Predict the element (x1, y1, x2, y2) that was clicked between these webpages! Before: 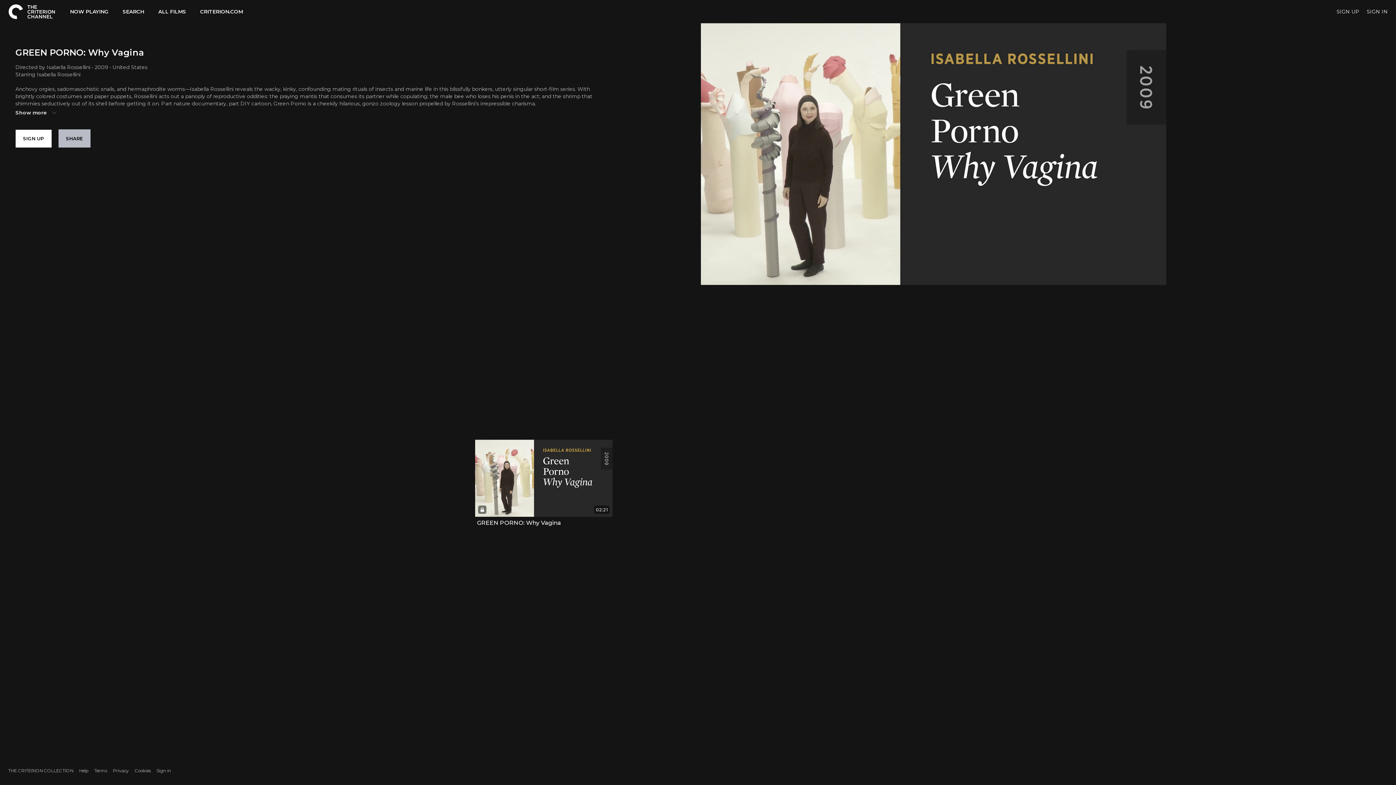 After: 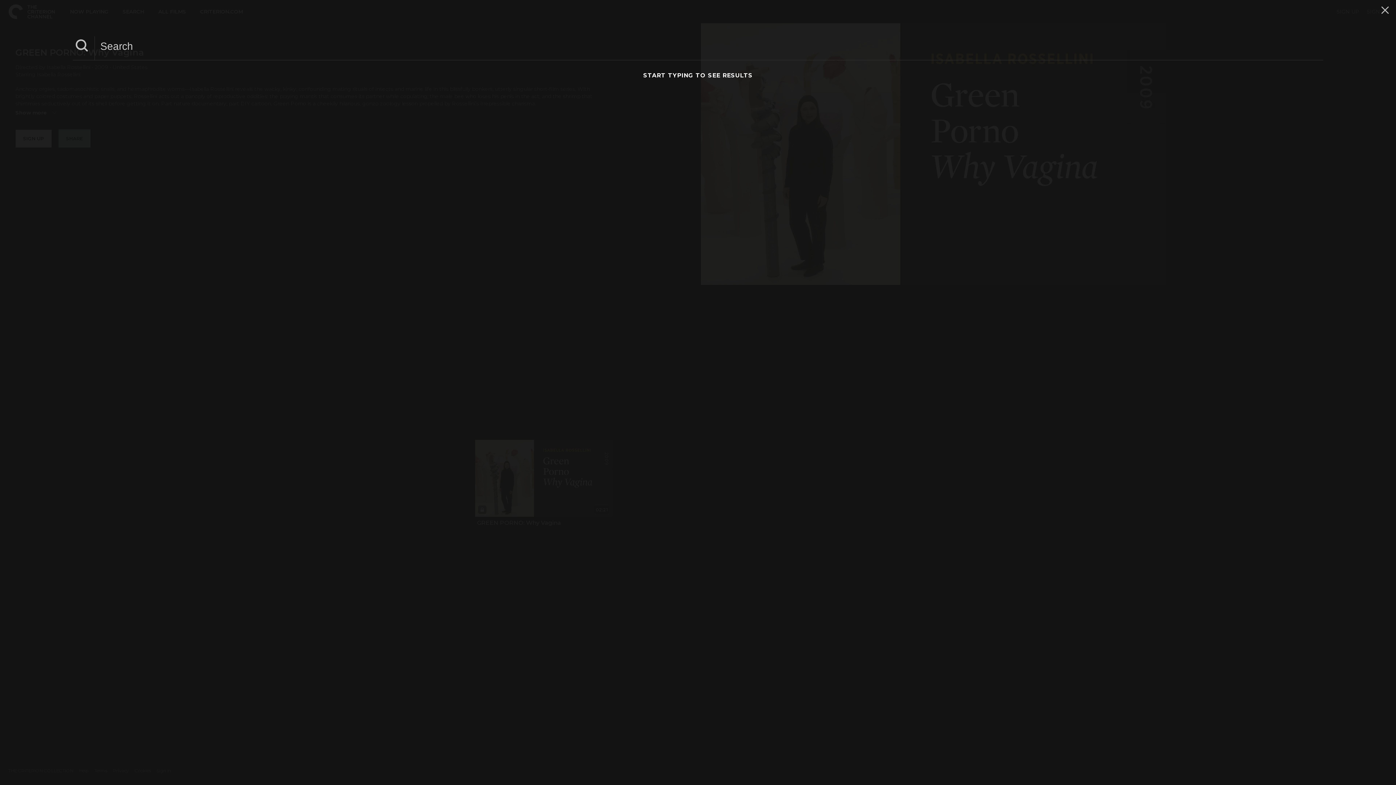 Action: label: SEARCH  bbox: (113, 8, 149, 14)